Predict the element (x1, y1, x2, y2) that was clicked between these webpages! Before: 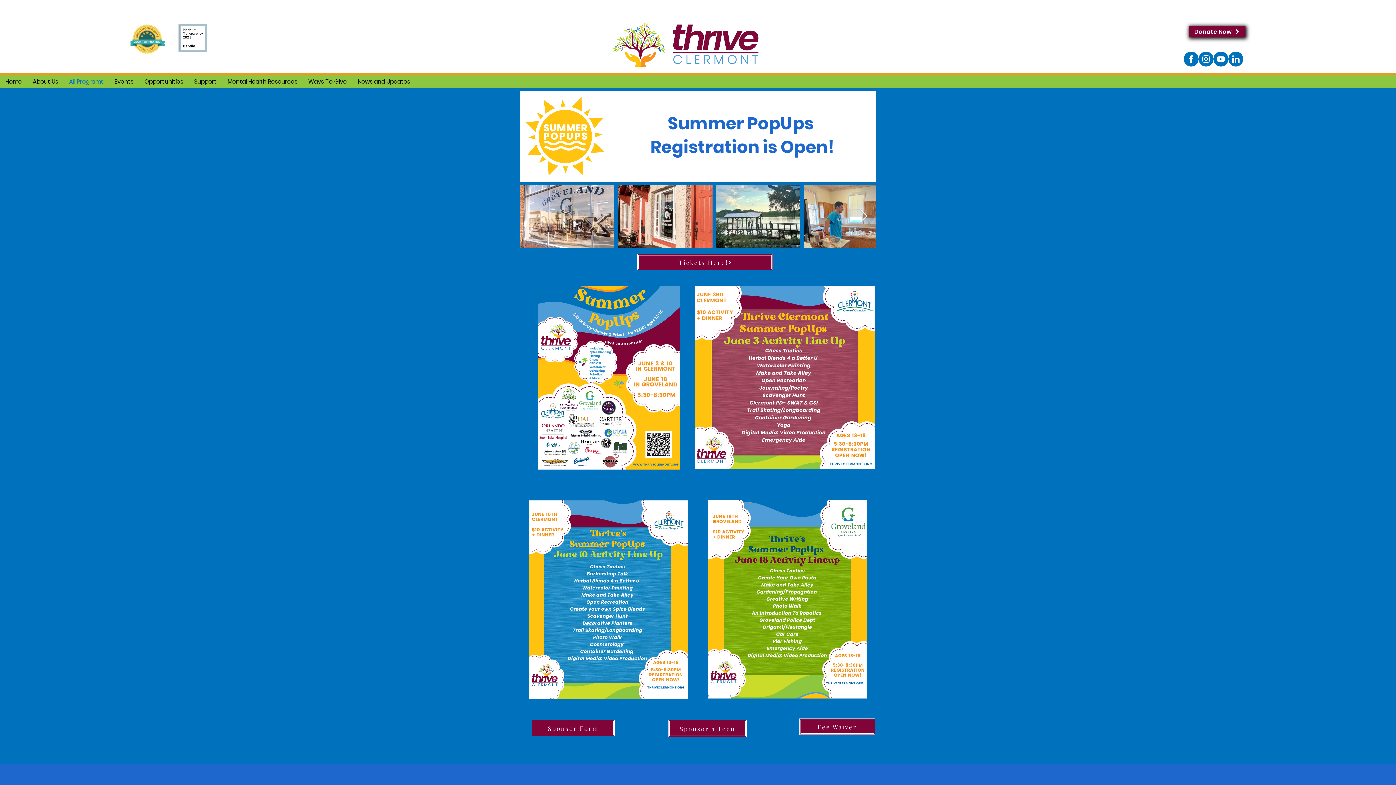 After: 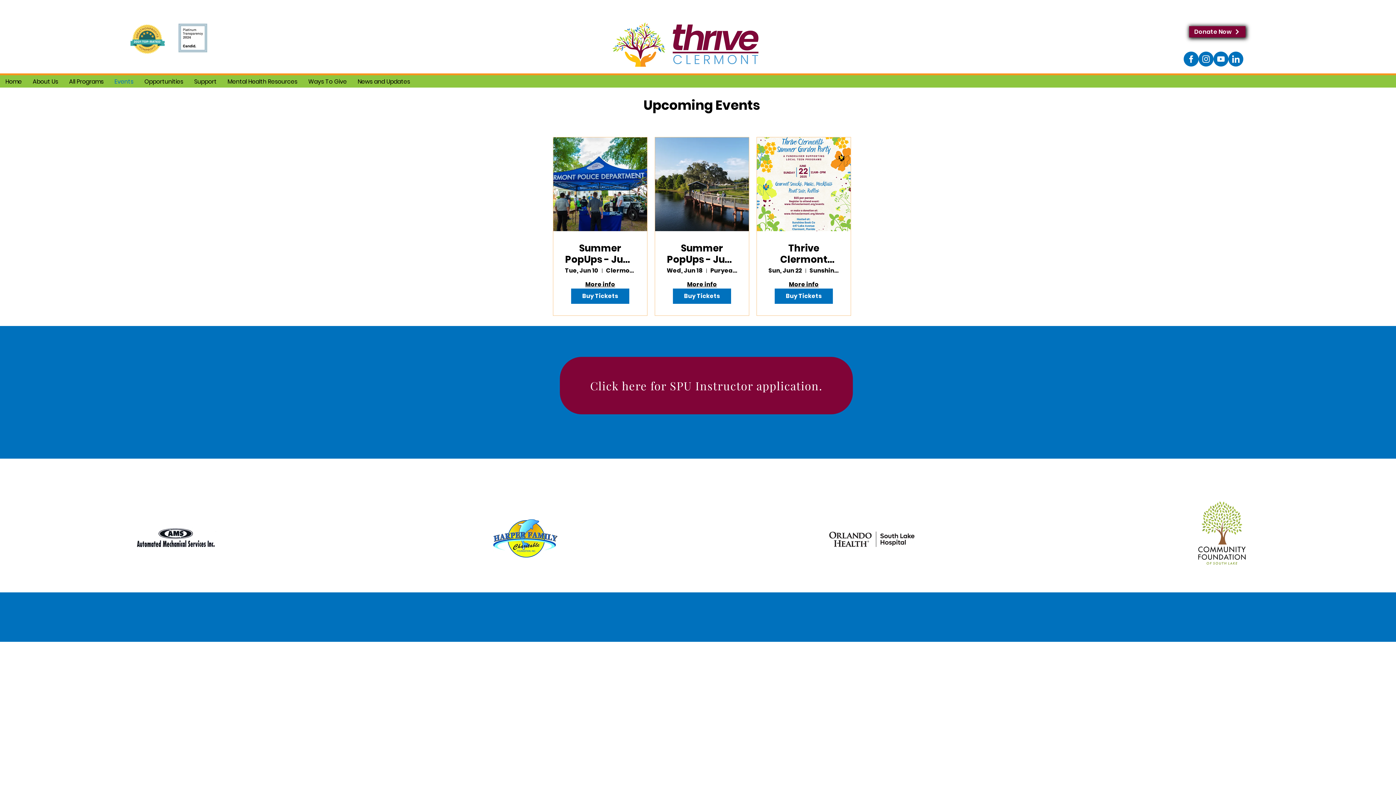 Action: bbox: (109, 74, 138, 88) label: Events